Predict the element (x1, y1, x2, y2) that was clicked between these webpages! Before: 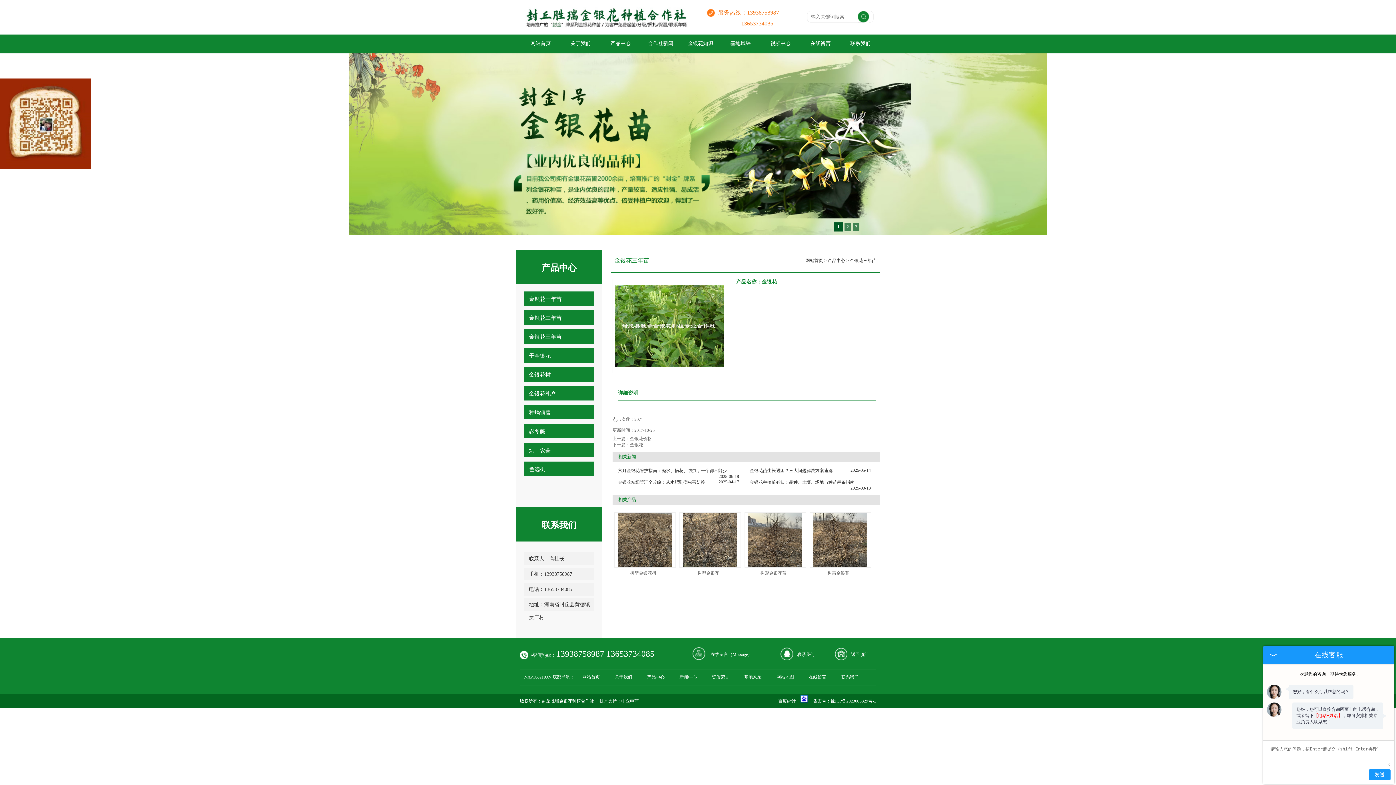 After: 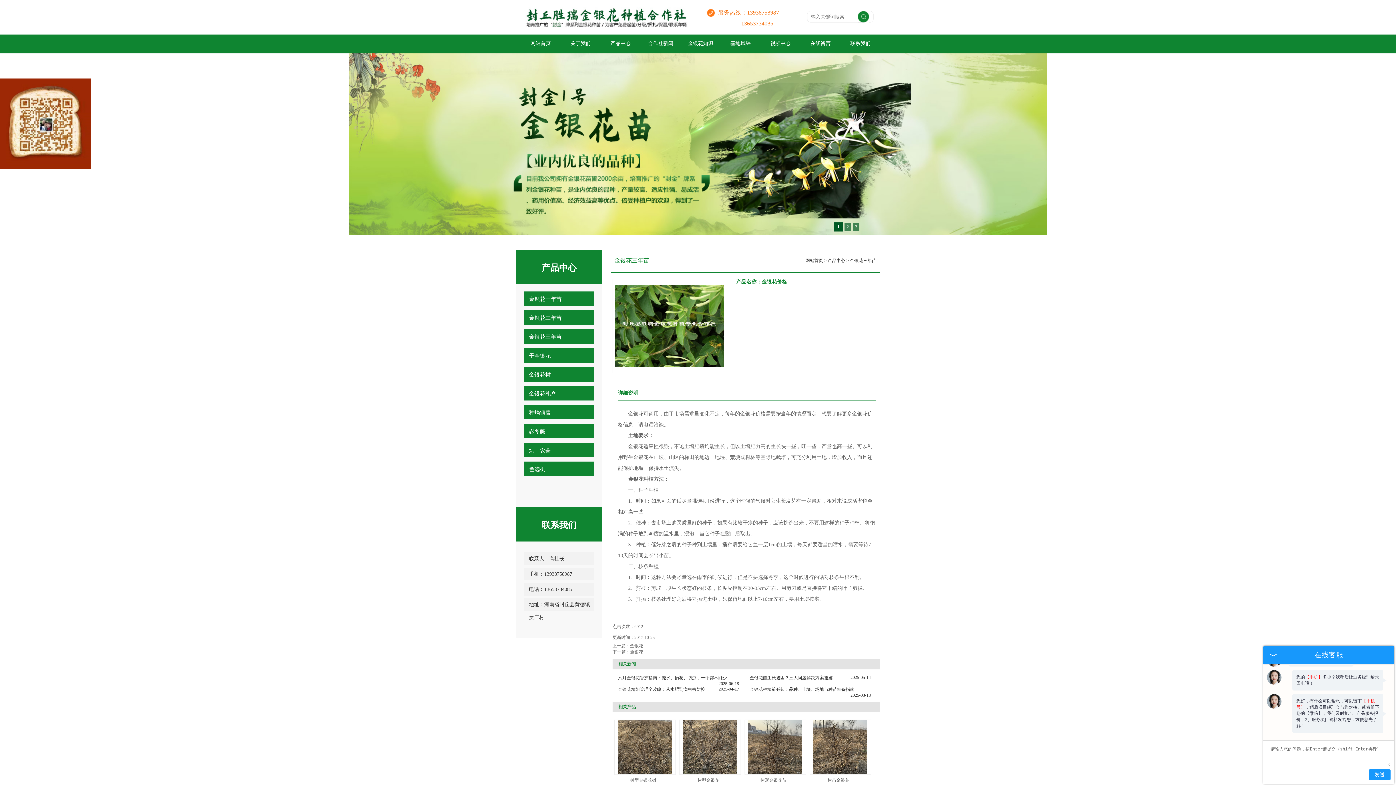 Action: label: 金银花价格 bbox: (630, 436, 652, 441)